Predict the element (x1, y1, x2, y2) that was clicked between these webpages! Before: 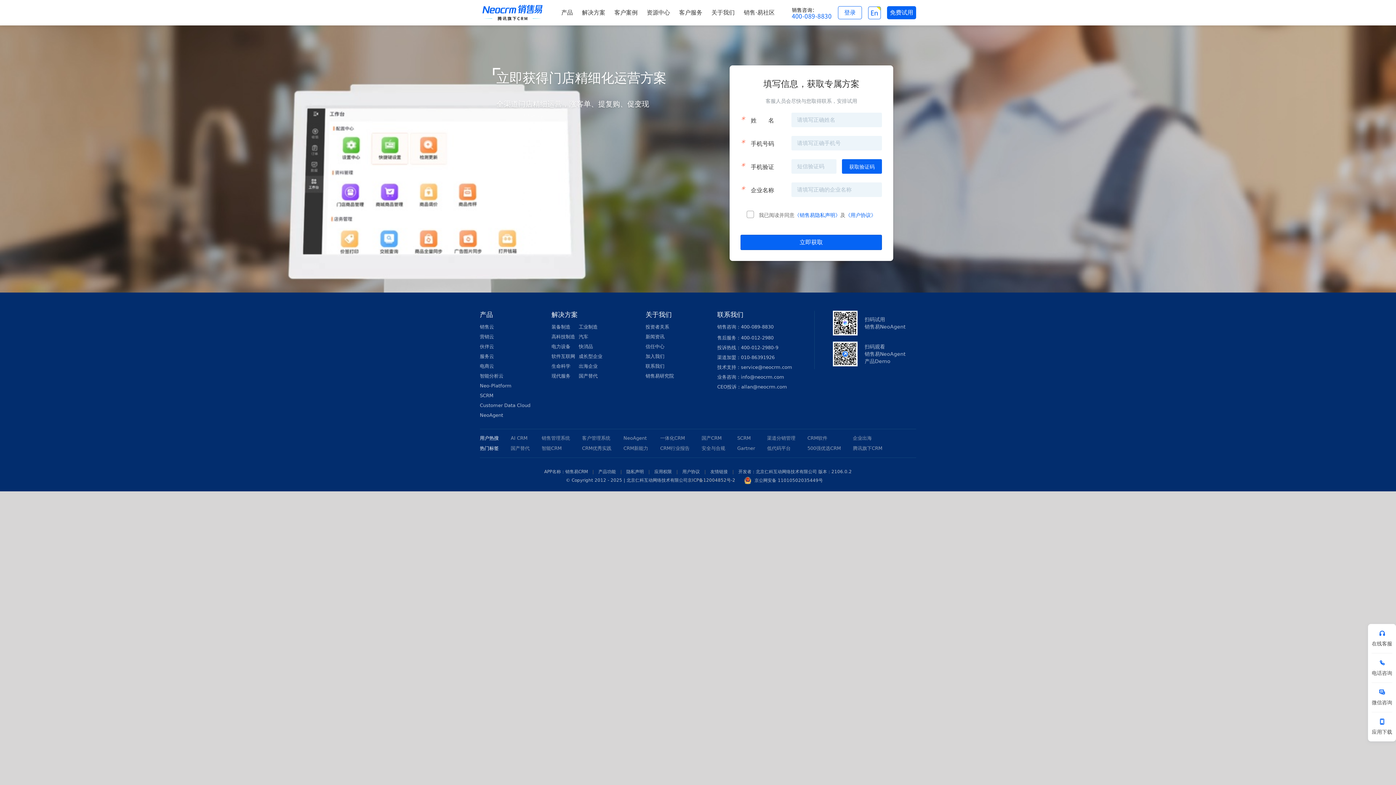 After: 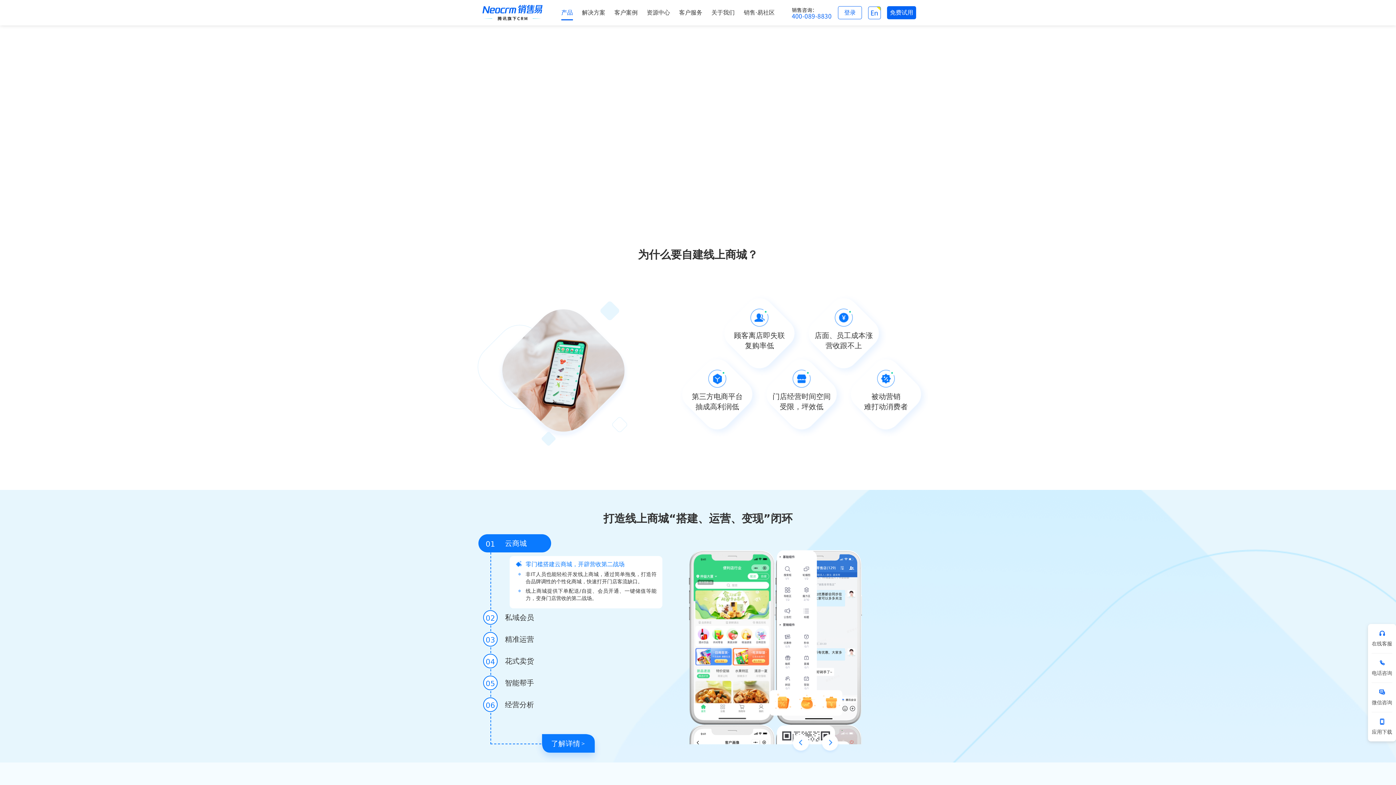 Action: bbox: (480, 362, 560, 370) label: 电商云